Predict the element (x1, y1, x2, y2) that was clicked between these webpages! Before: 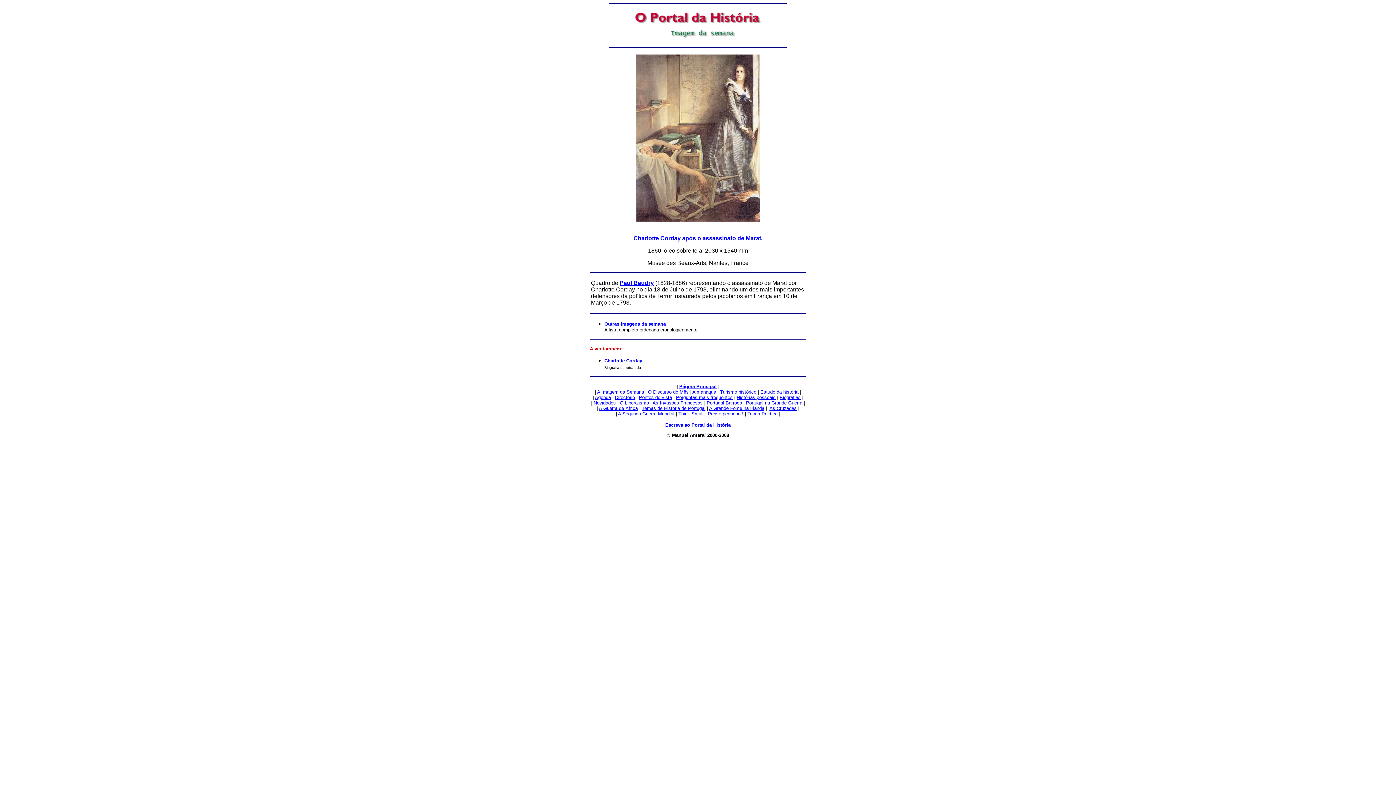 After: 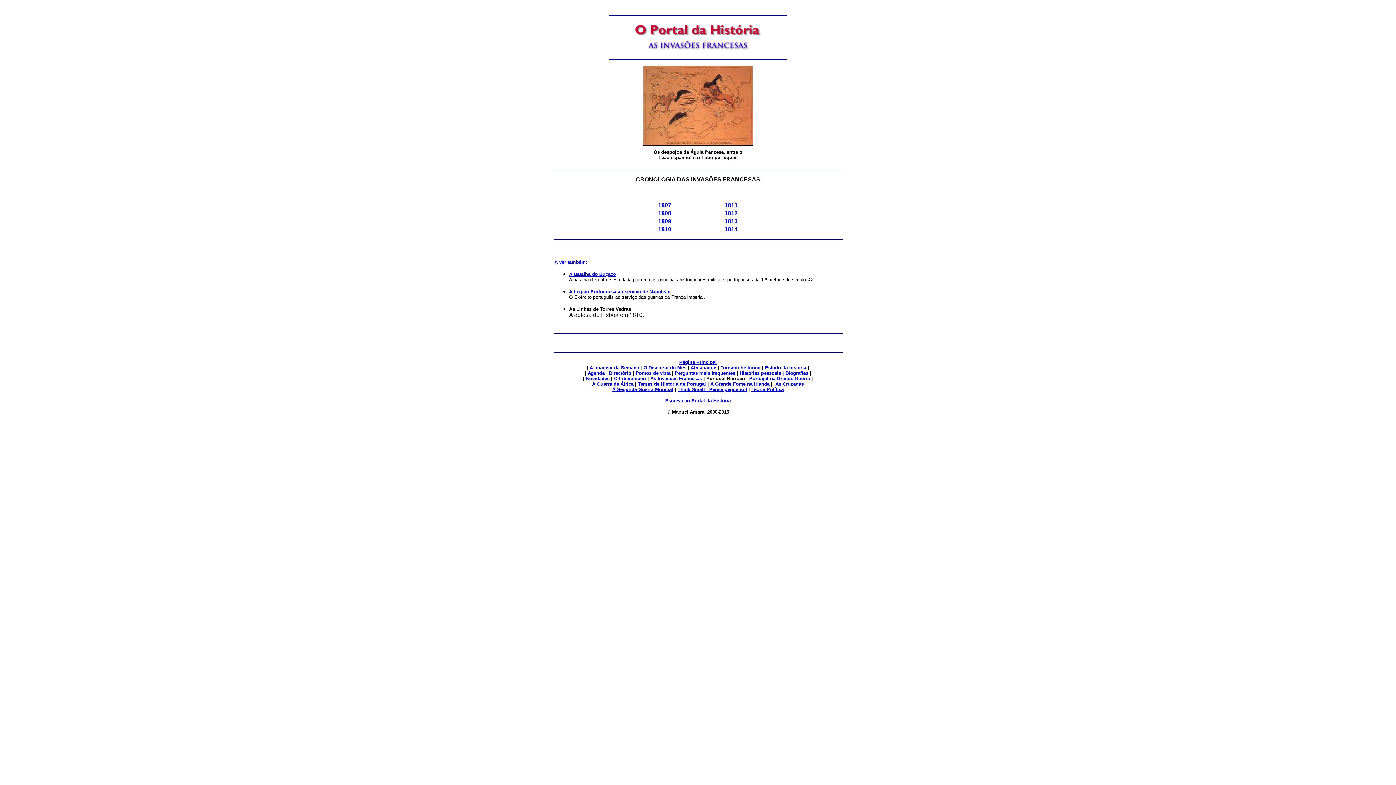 Action: bbox: (652, 400, 702, 405) label: As Invasões Francesas